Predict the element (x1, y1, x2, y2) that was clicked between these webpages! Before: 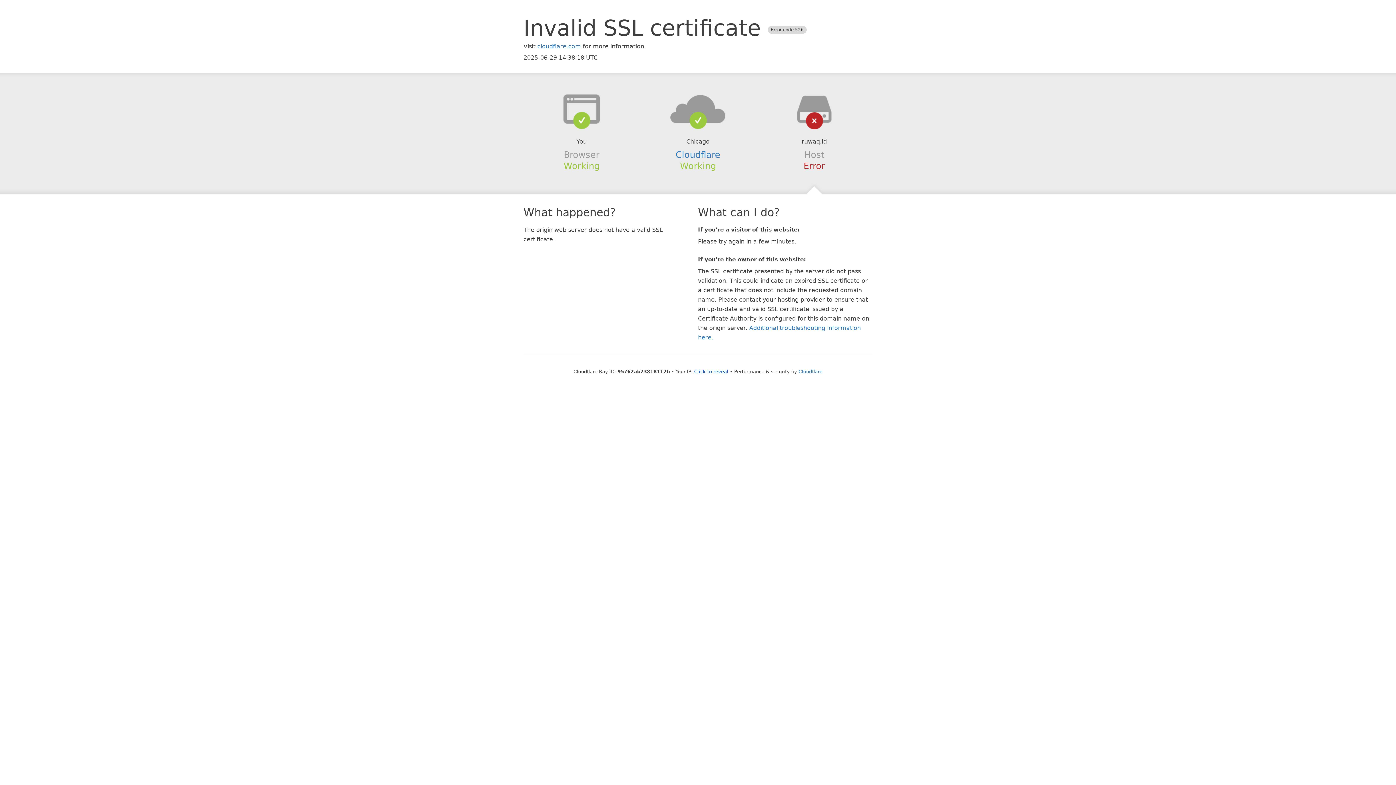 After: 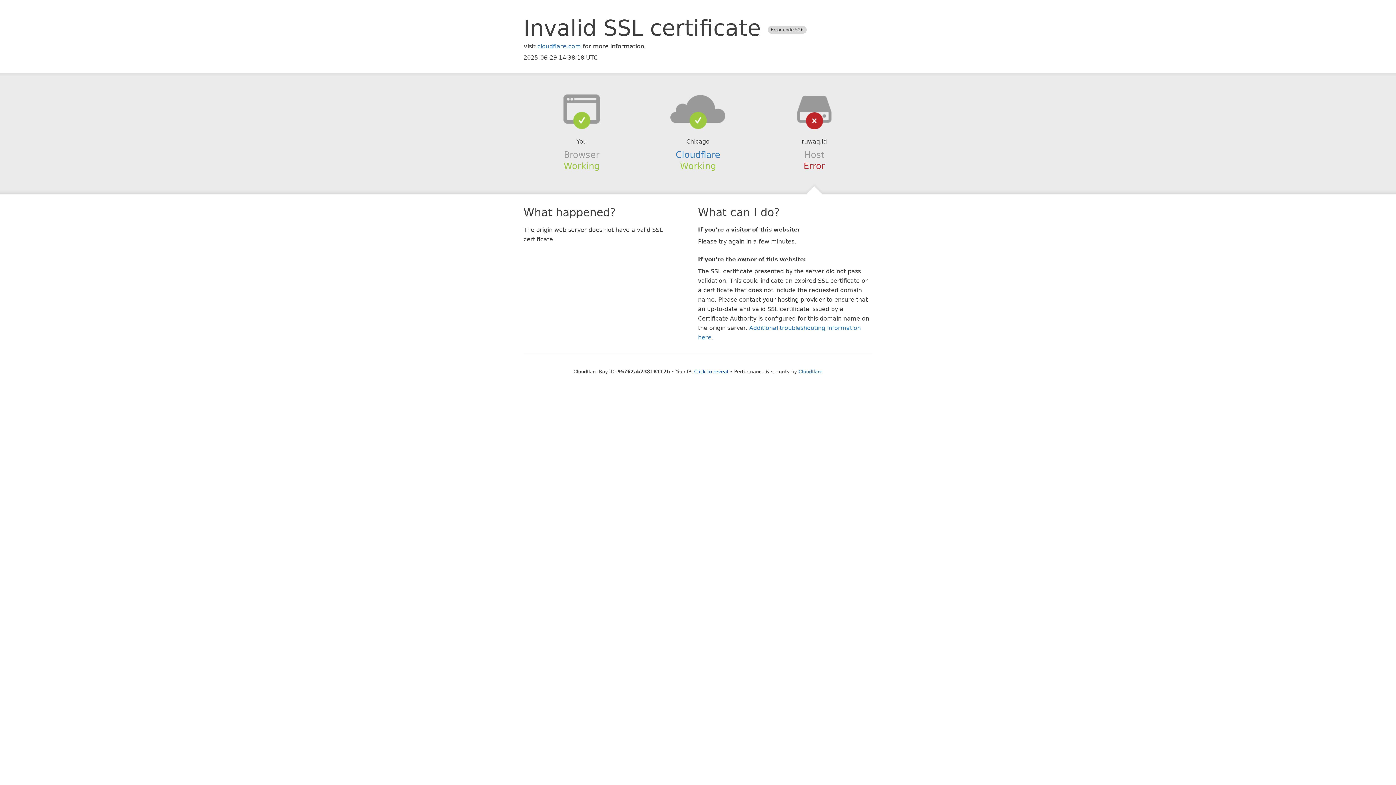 Action: bbox: (639, 94, 756, 123)